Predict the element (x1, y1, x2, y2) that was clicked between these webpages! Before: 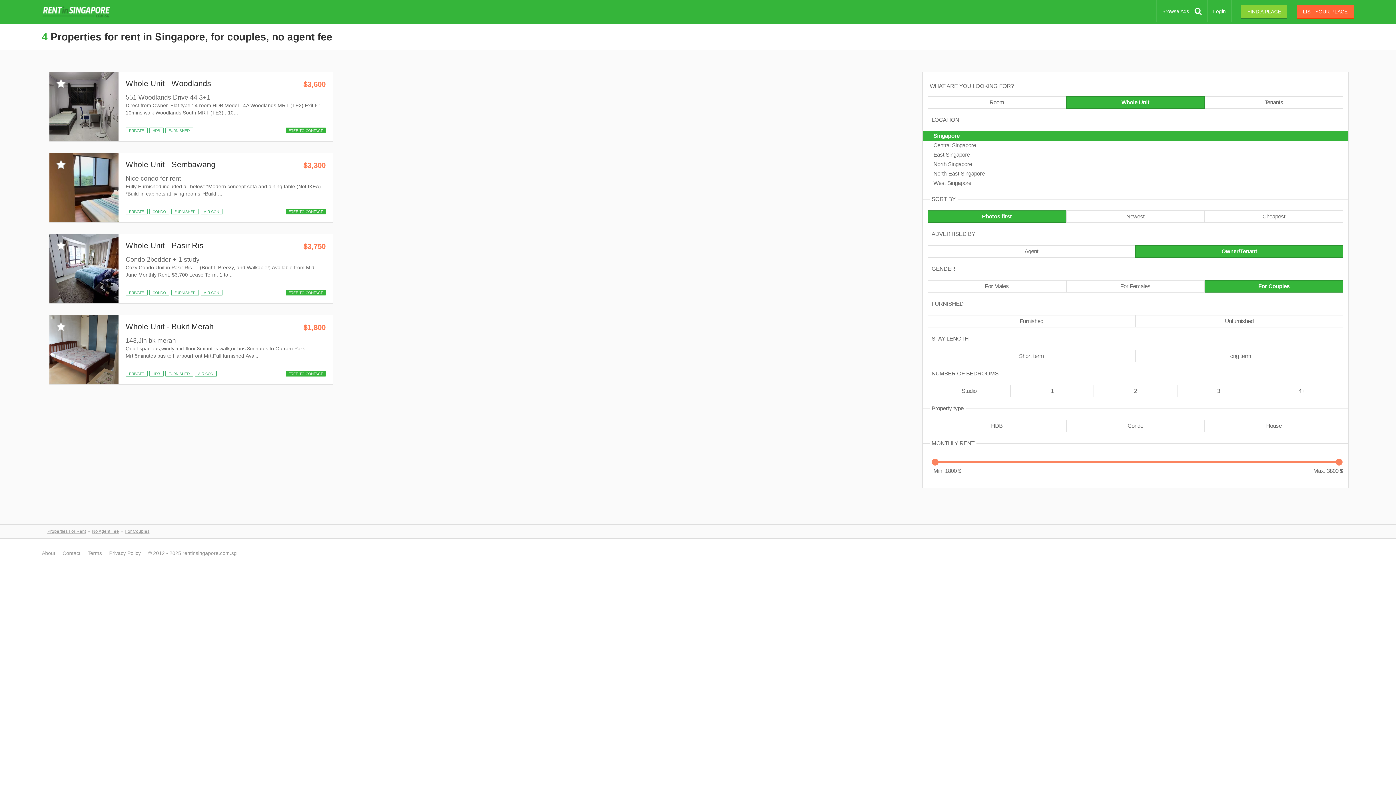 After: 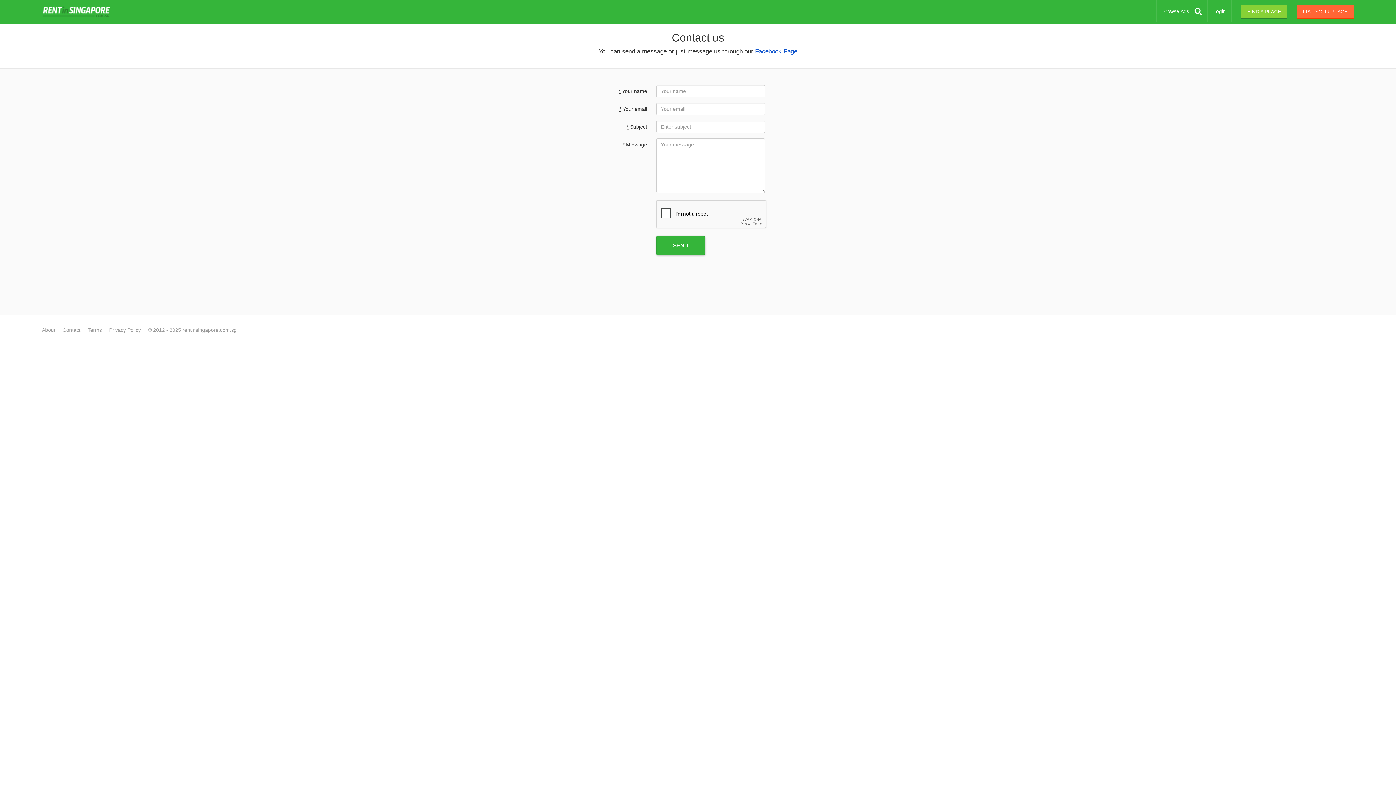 Action: bbox: (62, 550, 80, 556) label: Contact